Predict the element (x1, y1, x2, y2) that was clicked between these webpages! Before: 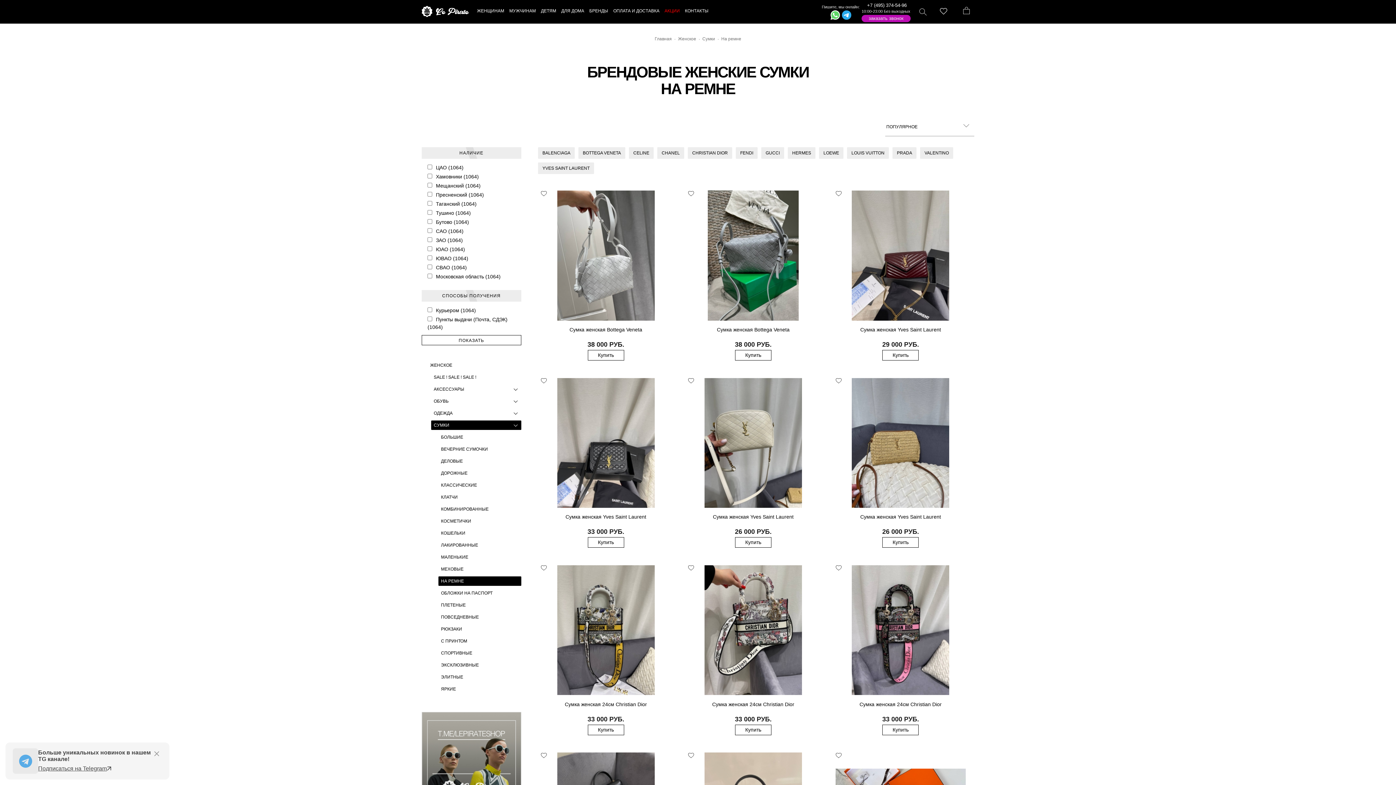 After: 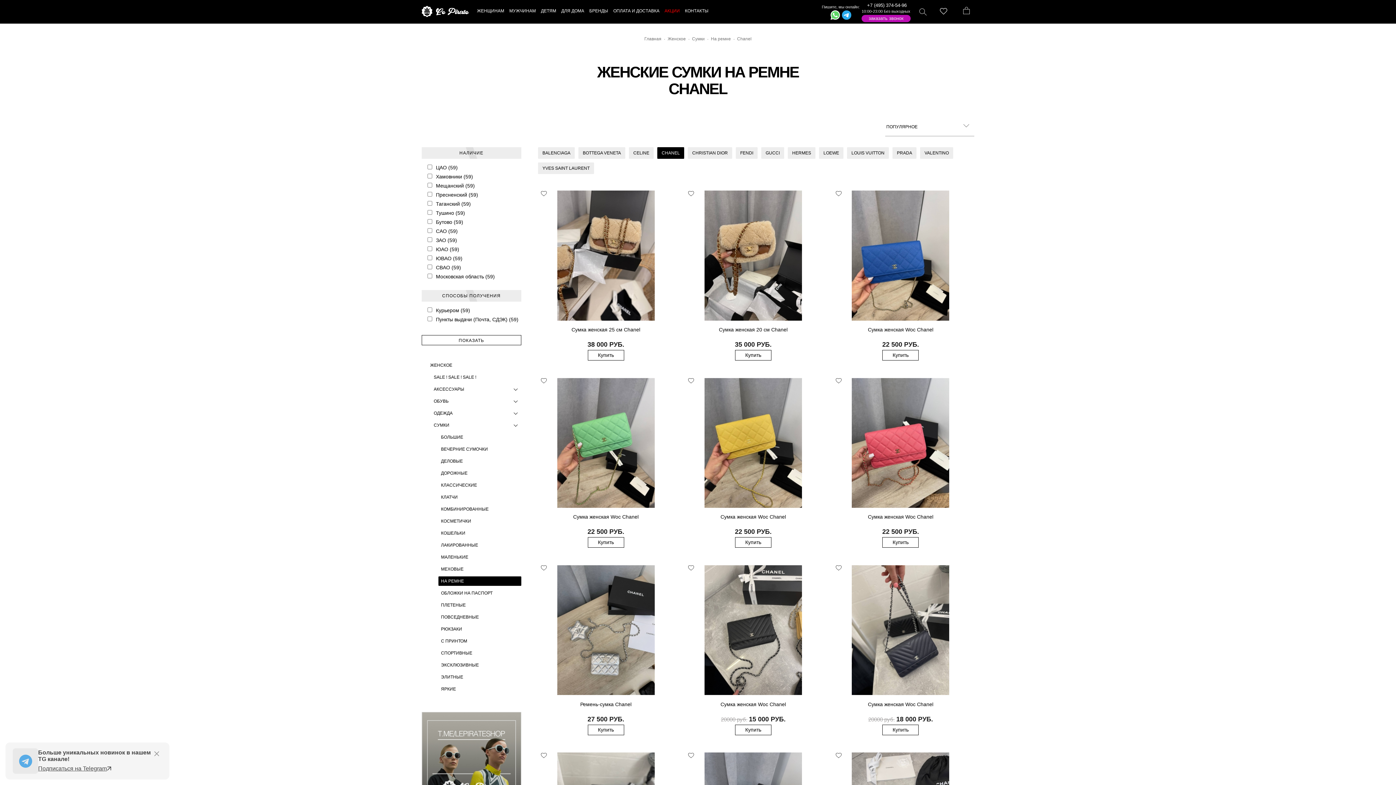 Action: label: CHANEL bbox: (657, 147, 684, 158)